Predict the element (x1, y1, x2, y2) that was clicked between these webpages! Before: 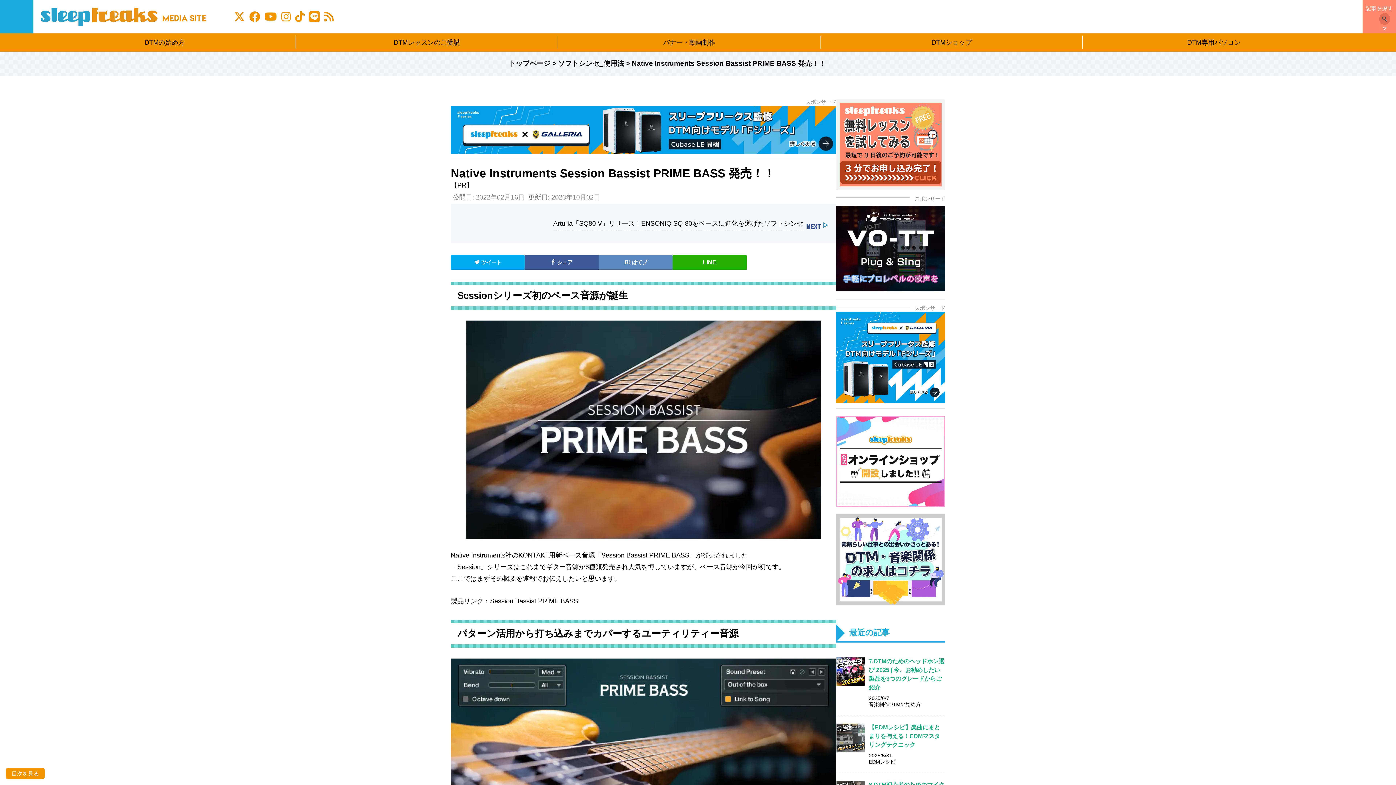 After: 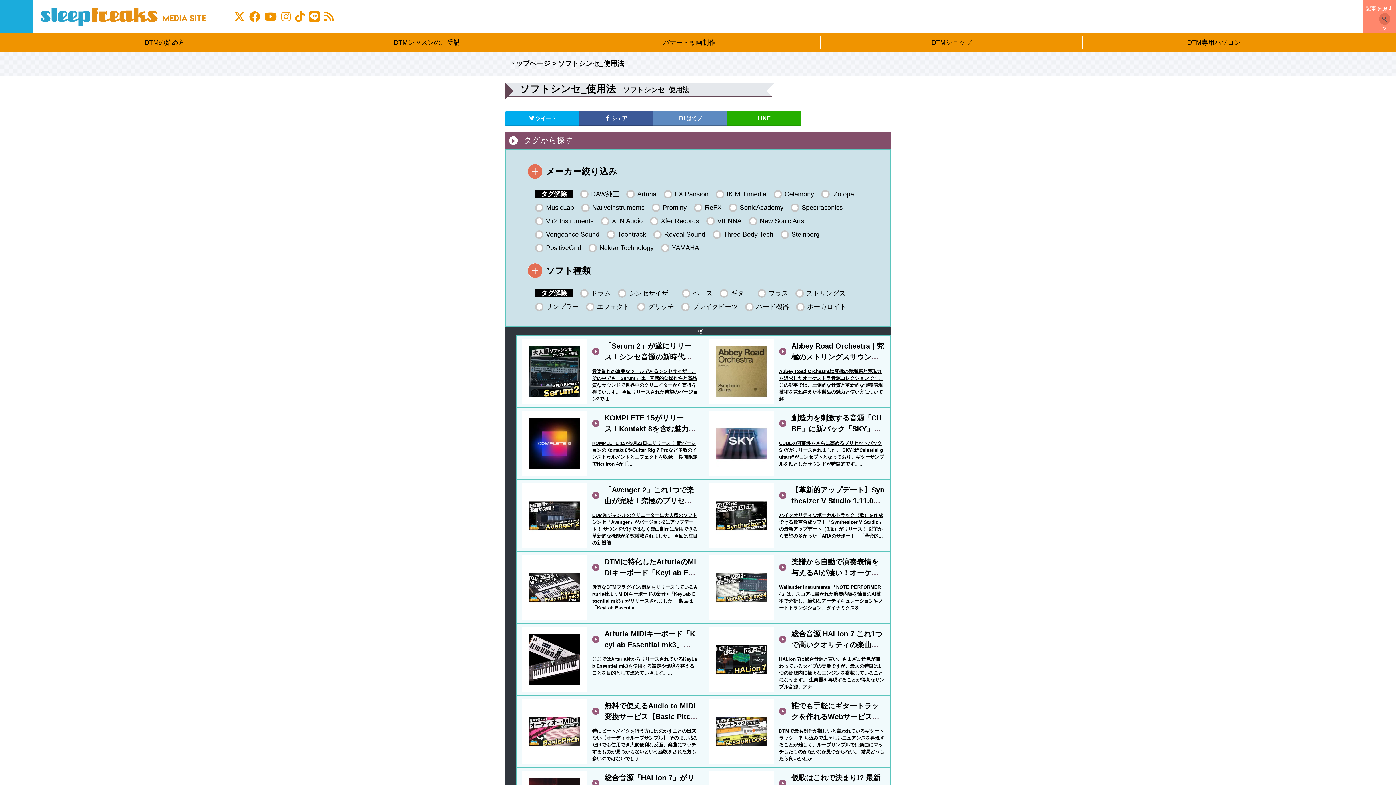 Action: bbox: (558, 59, 624, 67) label: ソフトシンセ_使用法